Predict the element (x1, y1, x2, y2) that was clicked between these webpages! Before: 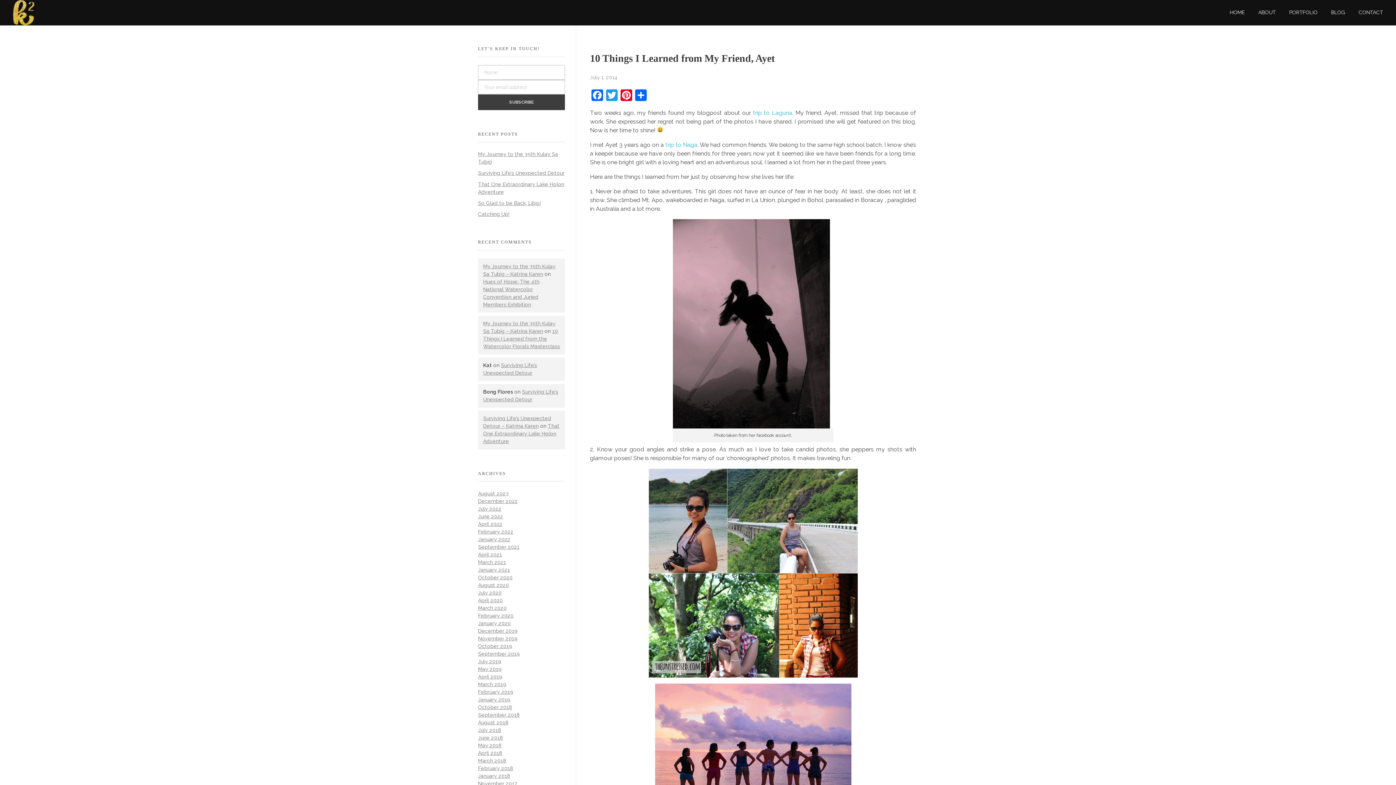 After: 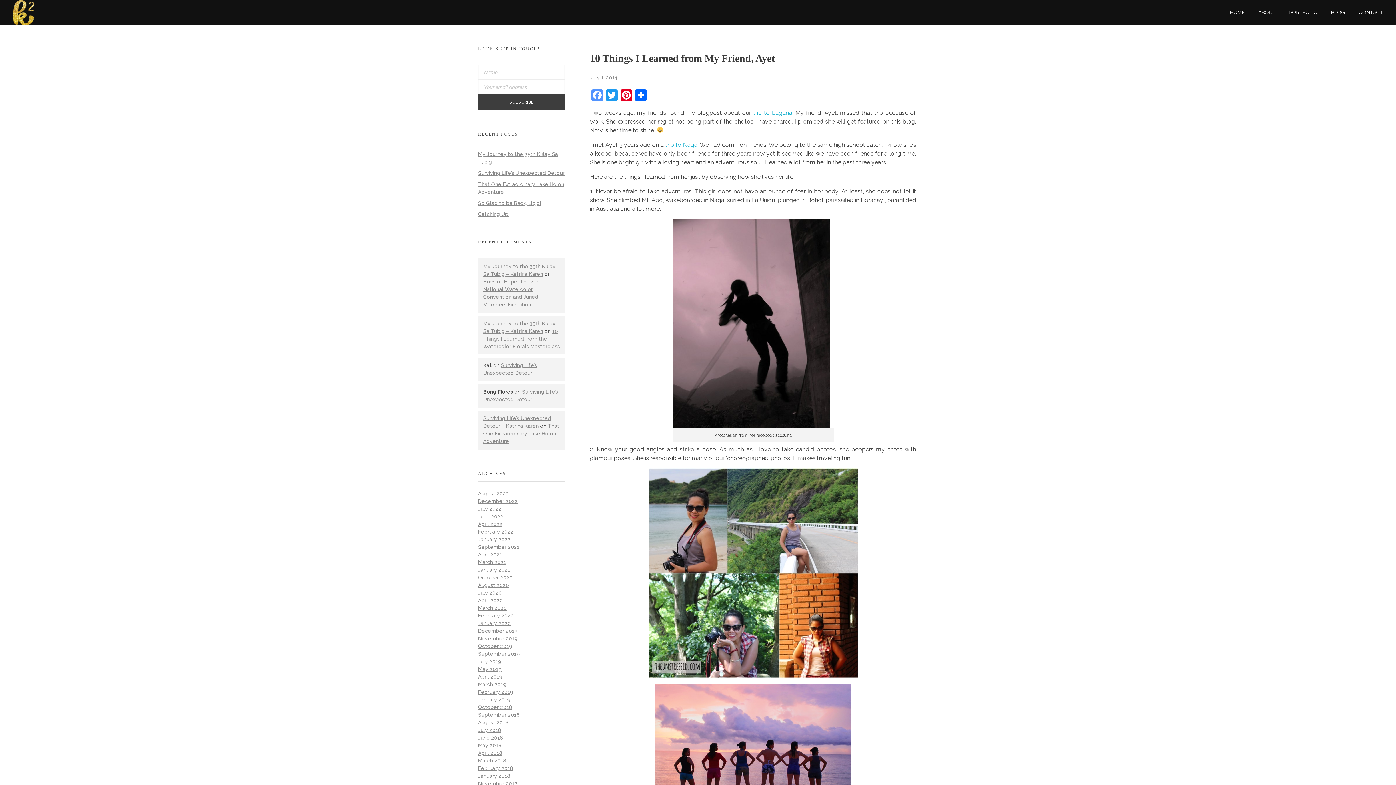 Action: label: Facebook bbox: (590, 89, 604, 102)